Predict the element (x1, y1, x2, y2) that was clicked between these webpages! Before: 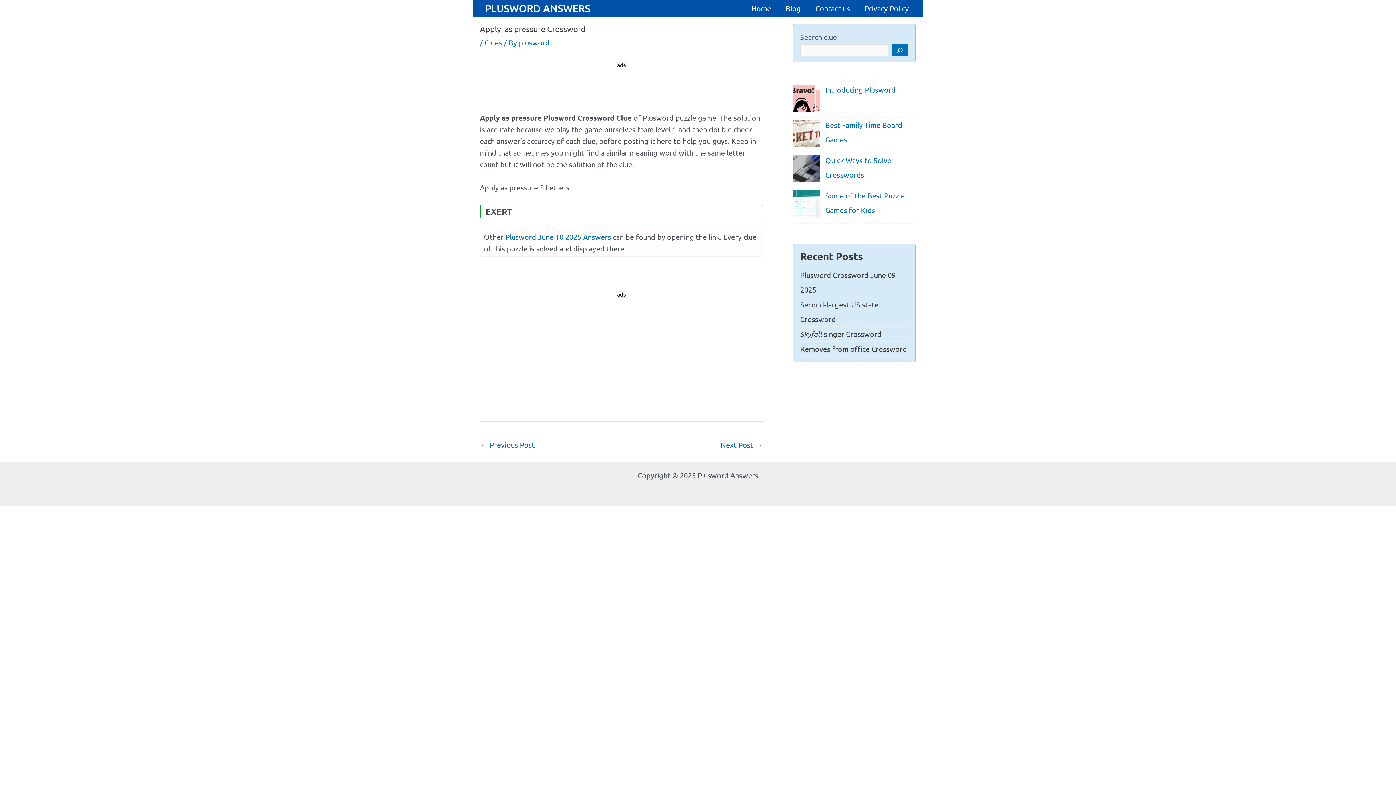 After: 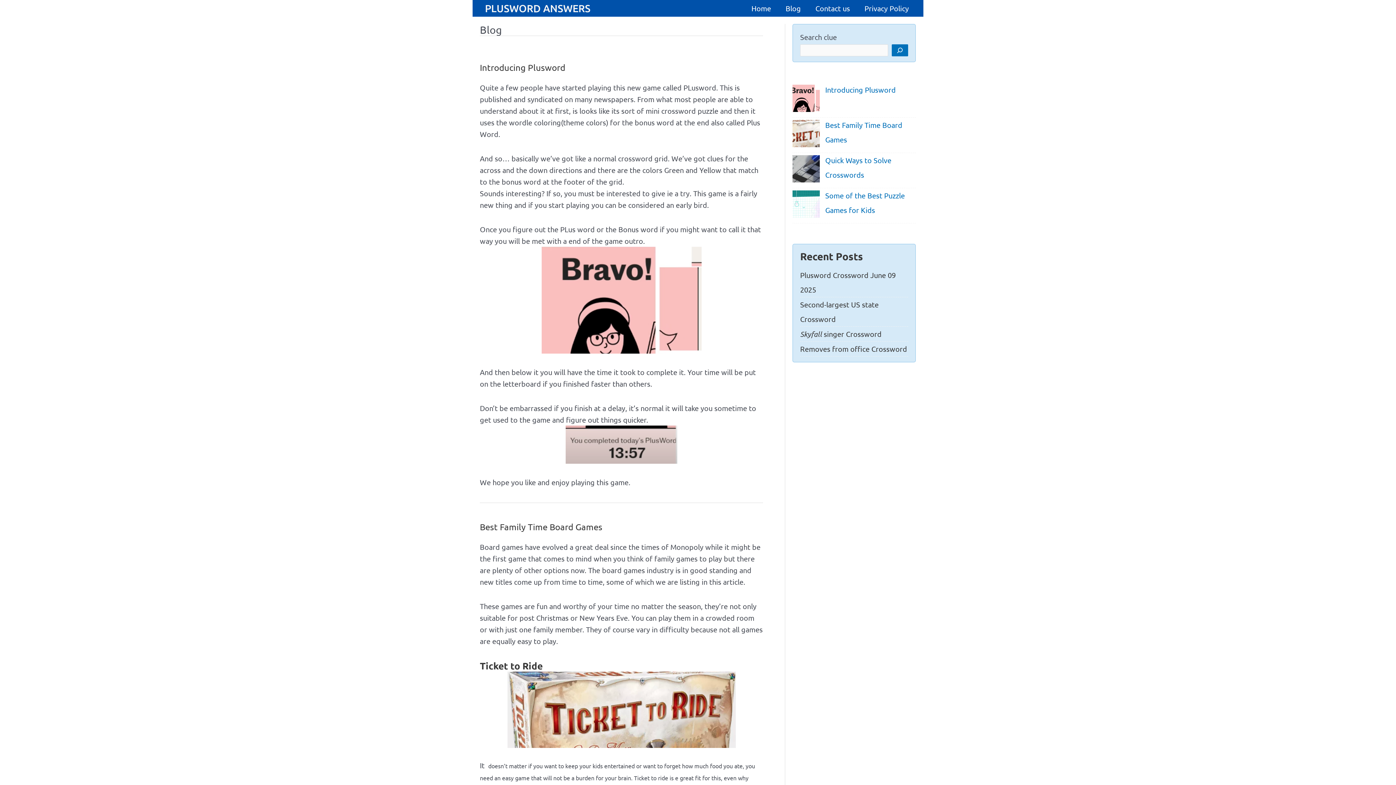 Action: label: Blog bbox: (778, 1, 808, 15)